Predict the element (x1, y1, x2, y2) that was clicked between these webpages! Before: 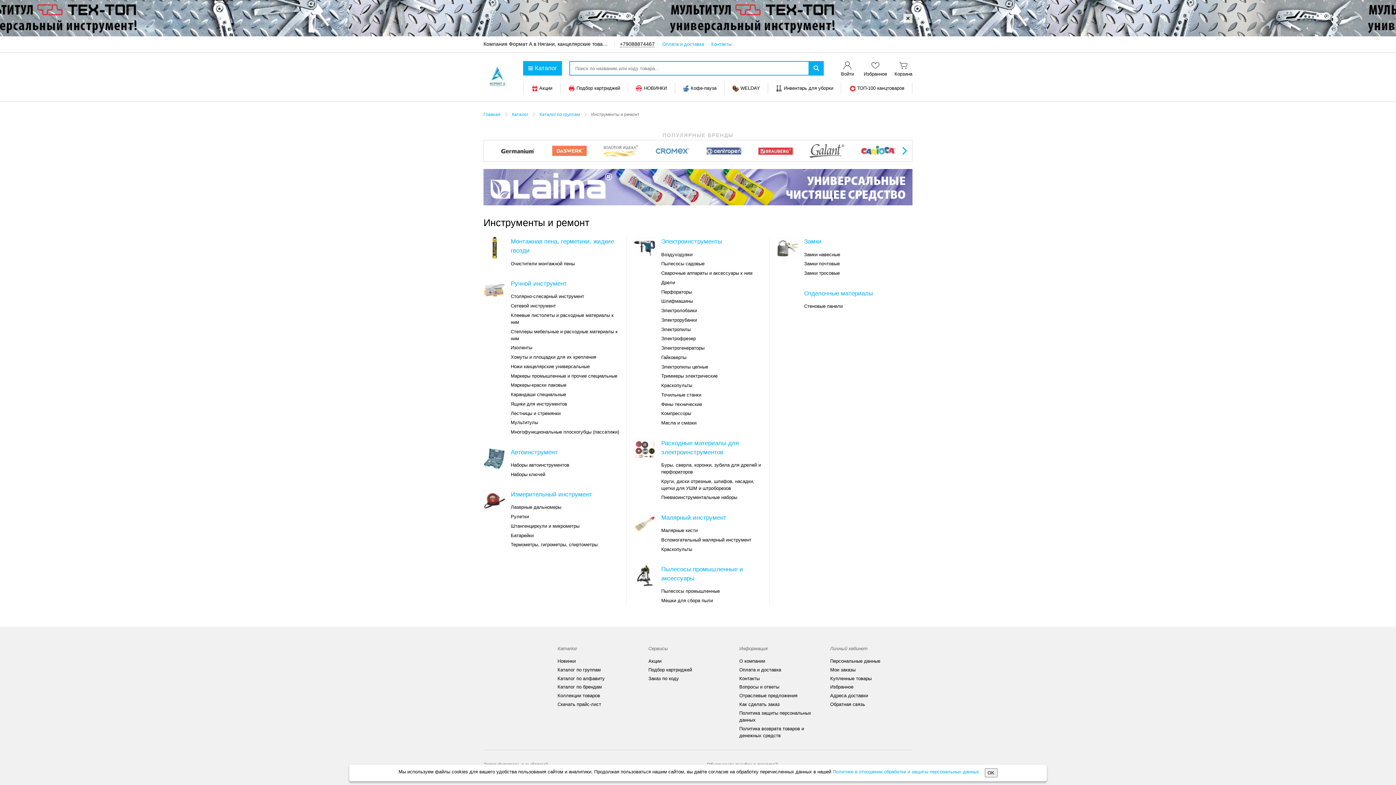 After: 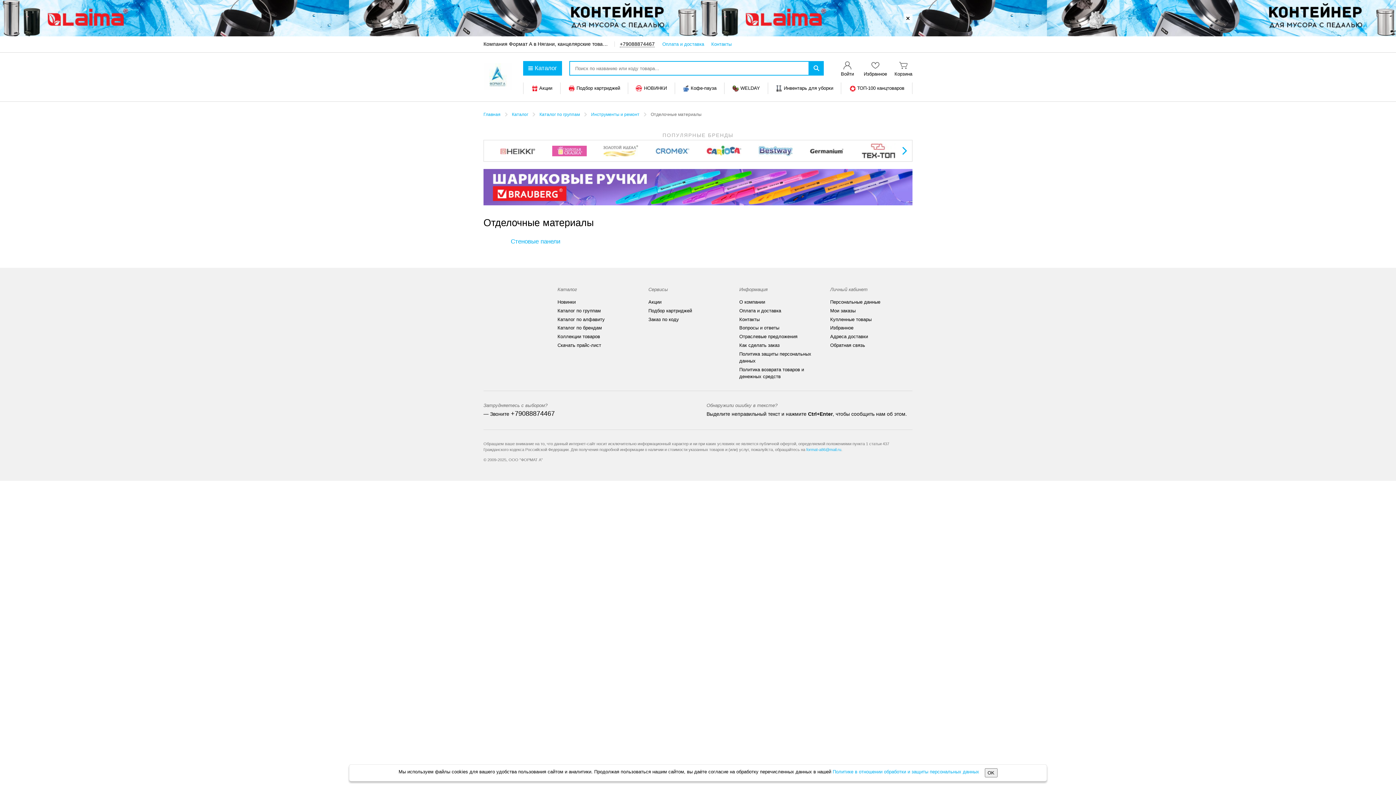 Action: label: Отделочные материалы bbox: (777, 288, 912, 298)